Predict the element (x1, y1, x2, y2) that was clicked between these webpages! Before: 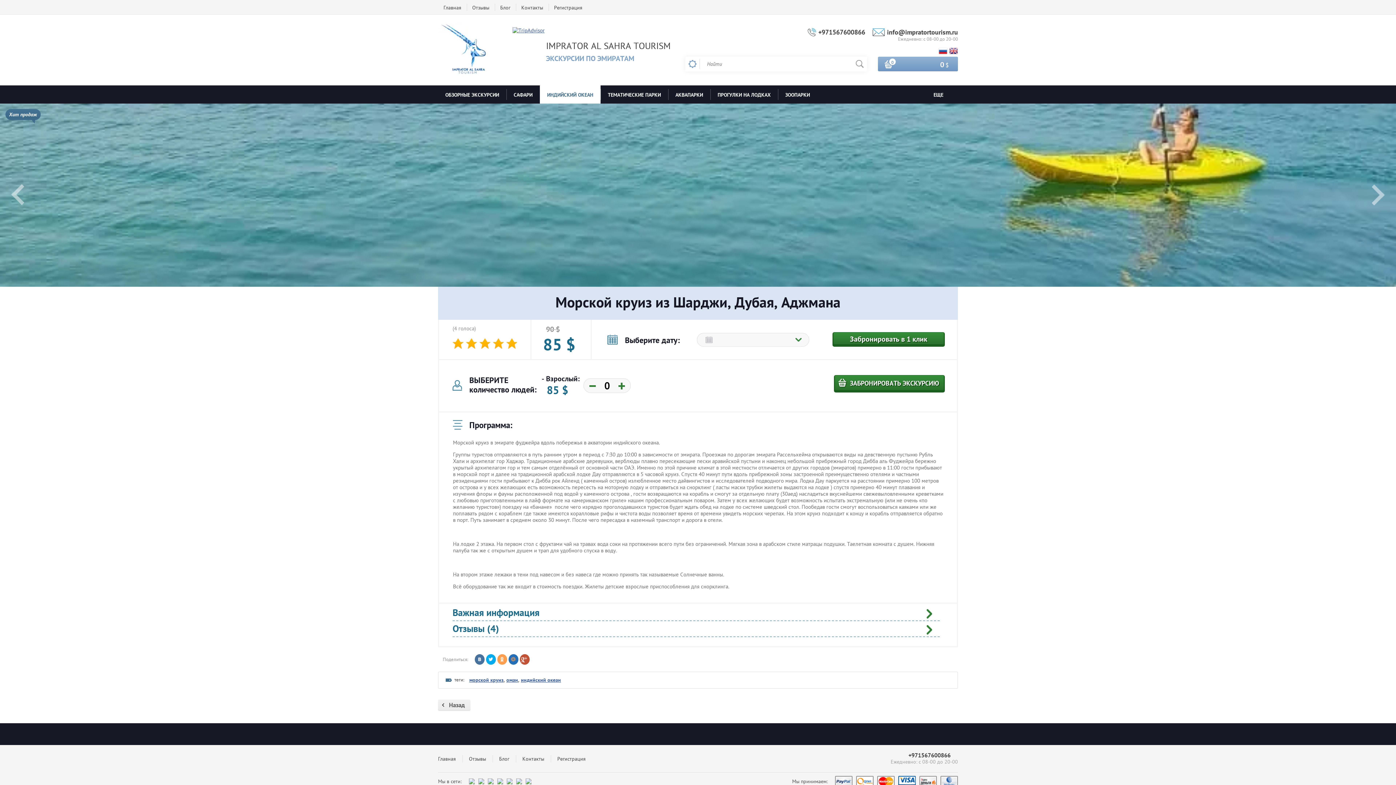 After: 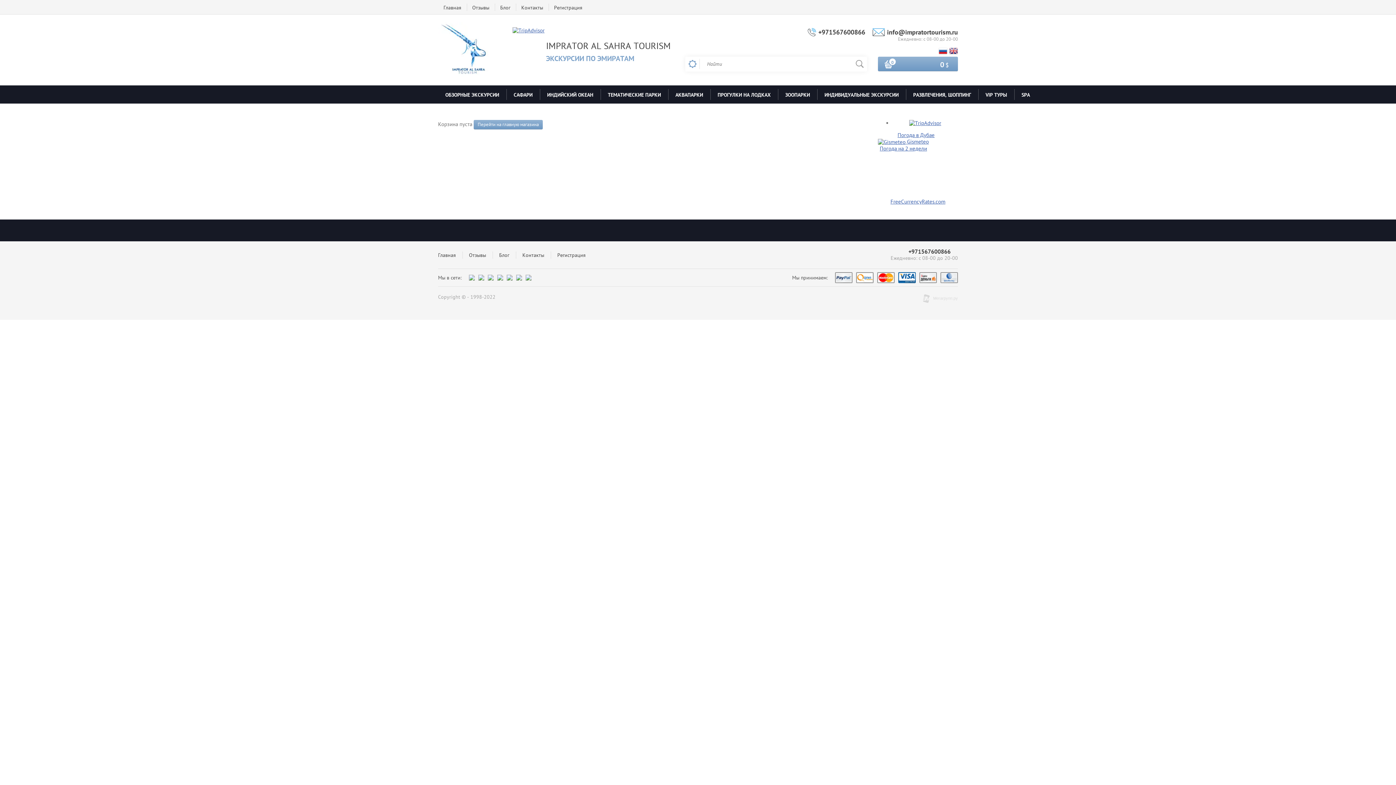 Action: bbox: (878, 56, 958, 71) label: 0
0 $